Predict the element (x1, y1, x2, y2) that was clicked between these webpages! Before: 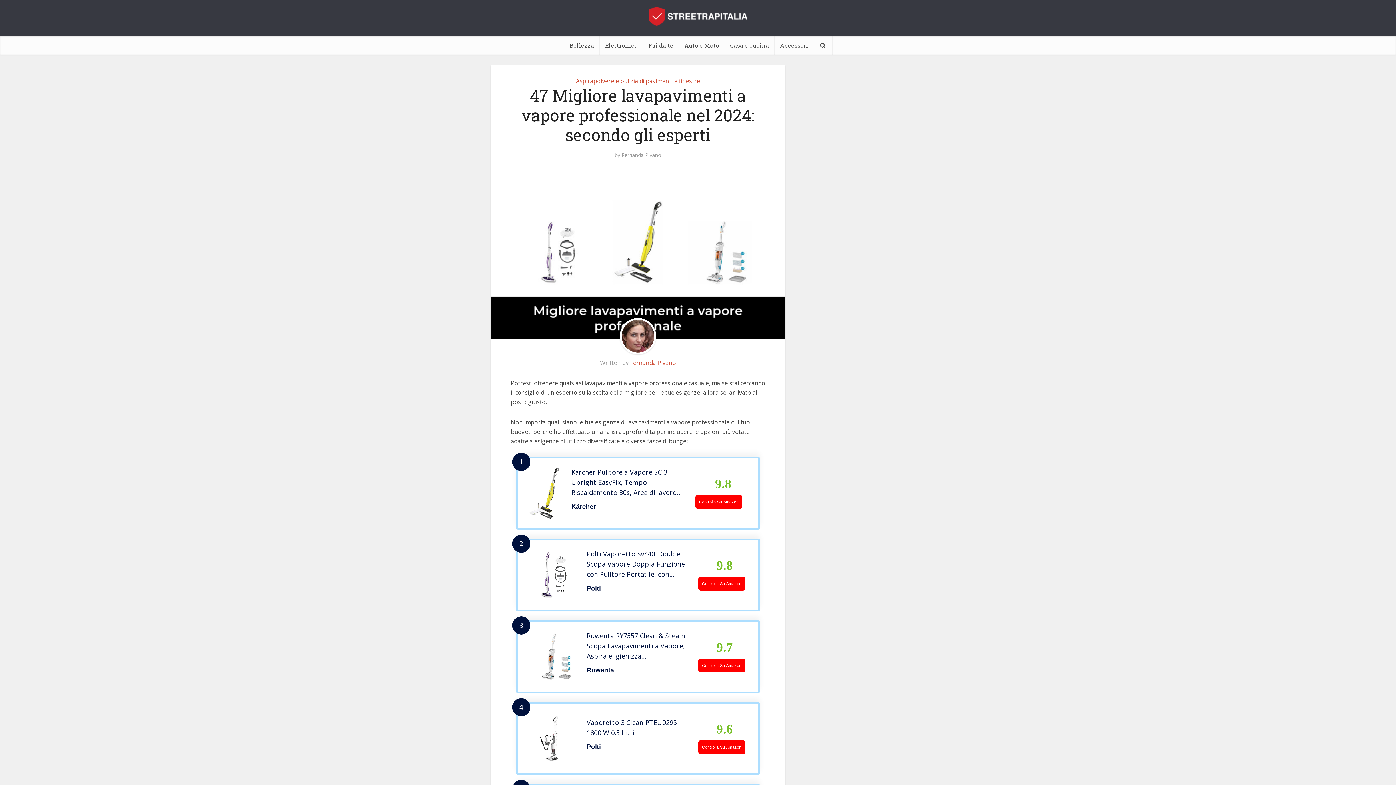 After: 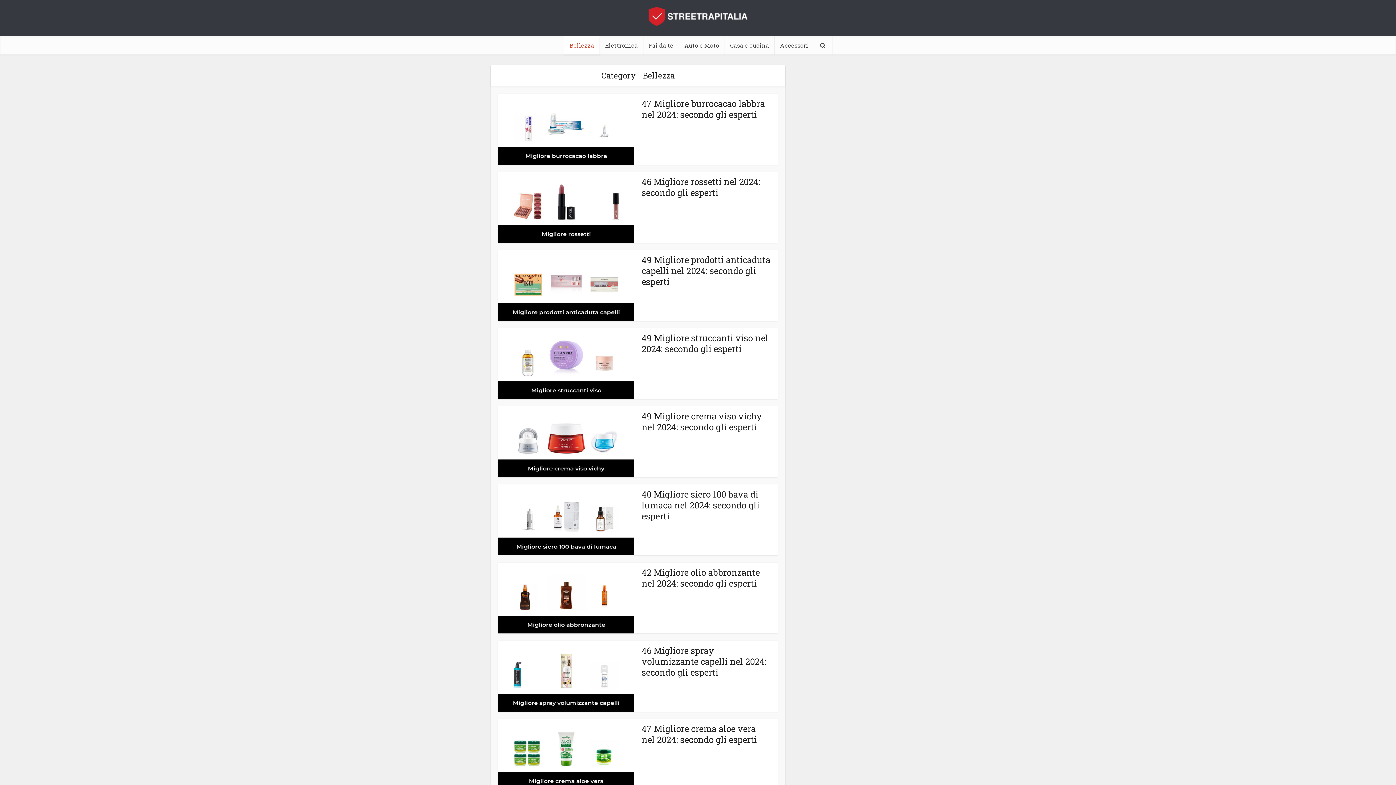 Action: label: Bellezza bbox: (564, 36, 599, 54)